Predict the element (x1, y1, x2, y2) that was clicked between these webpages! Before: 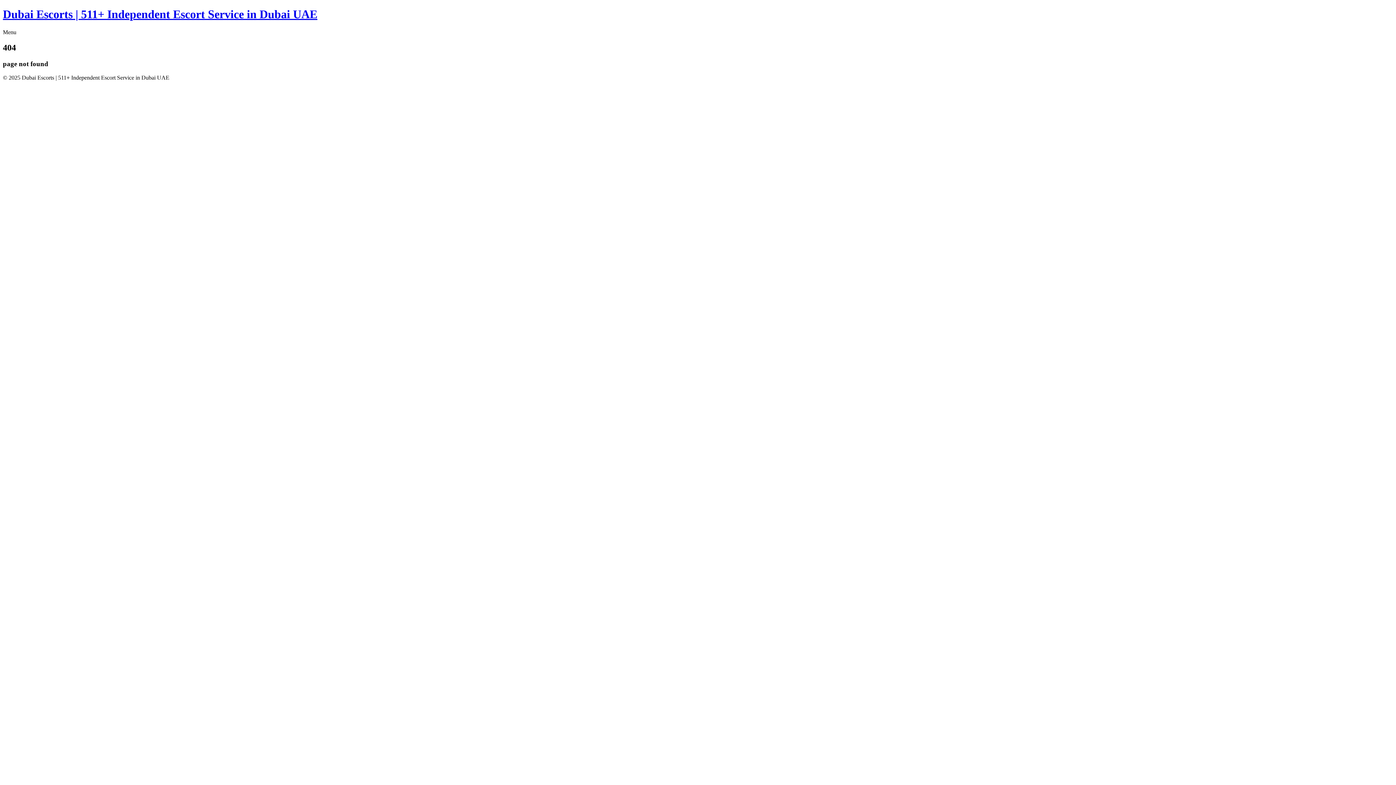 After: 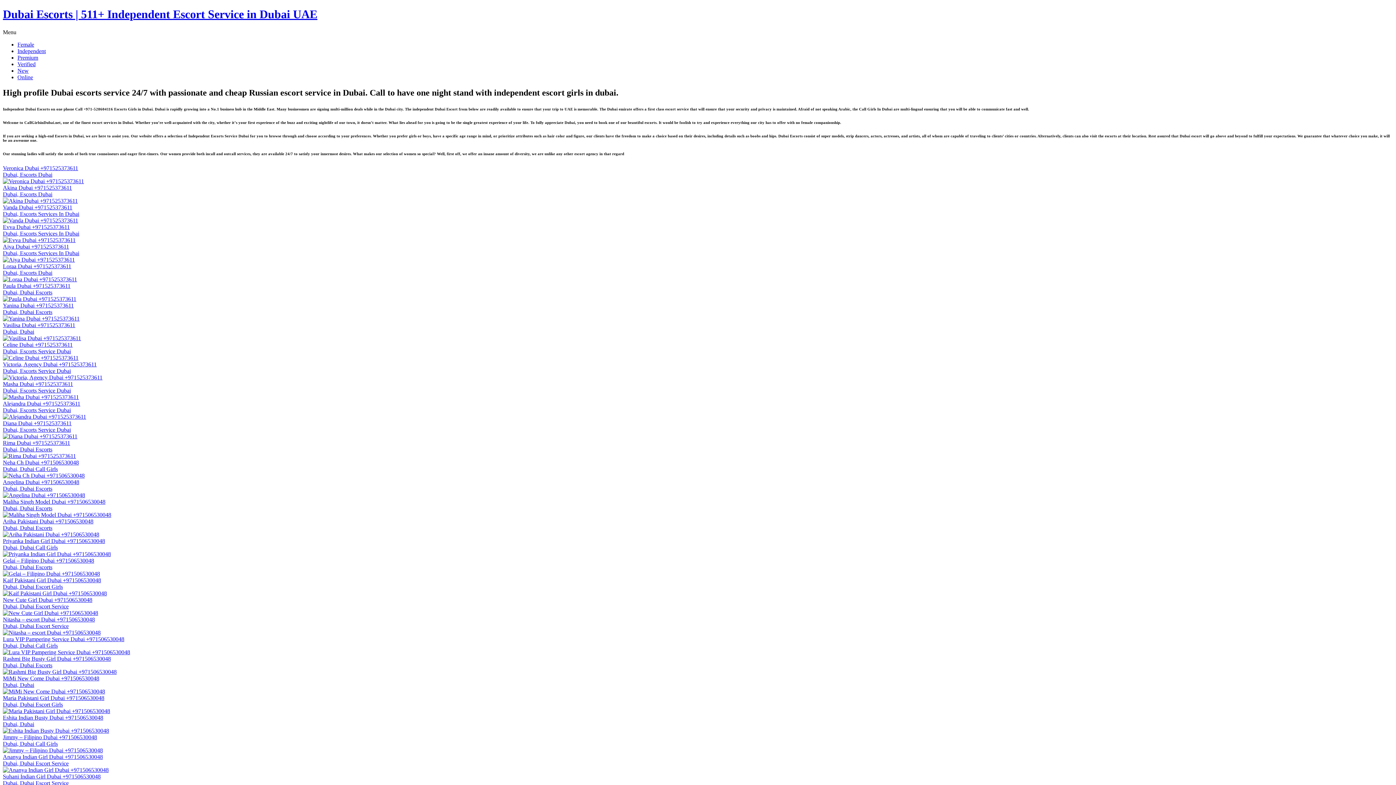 Action: bbox: (2, 7, 317, 20) label: Dubai Escorts | 511+ Independent Escort Service in Dubai UAE